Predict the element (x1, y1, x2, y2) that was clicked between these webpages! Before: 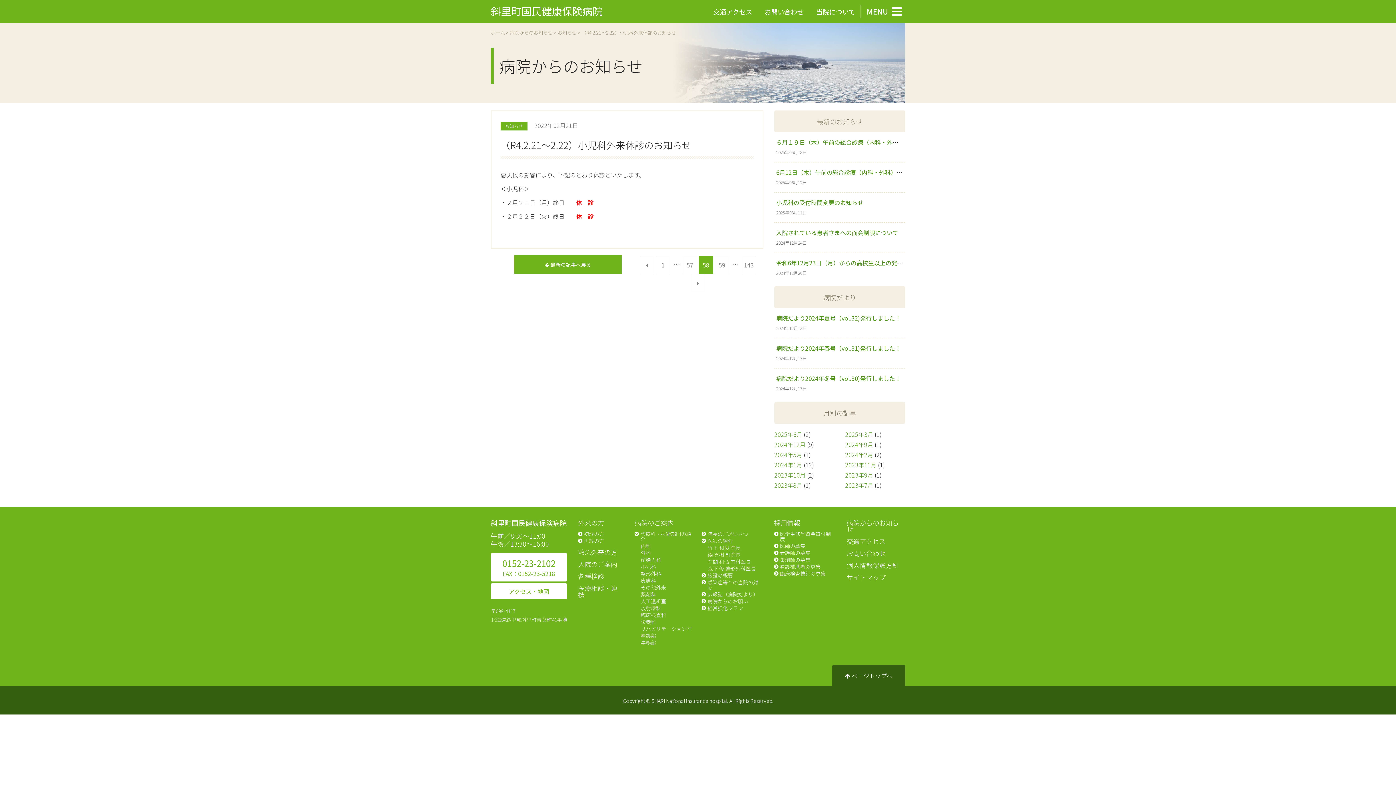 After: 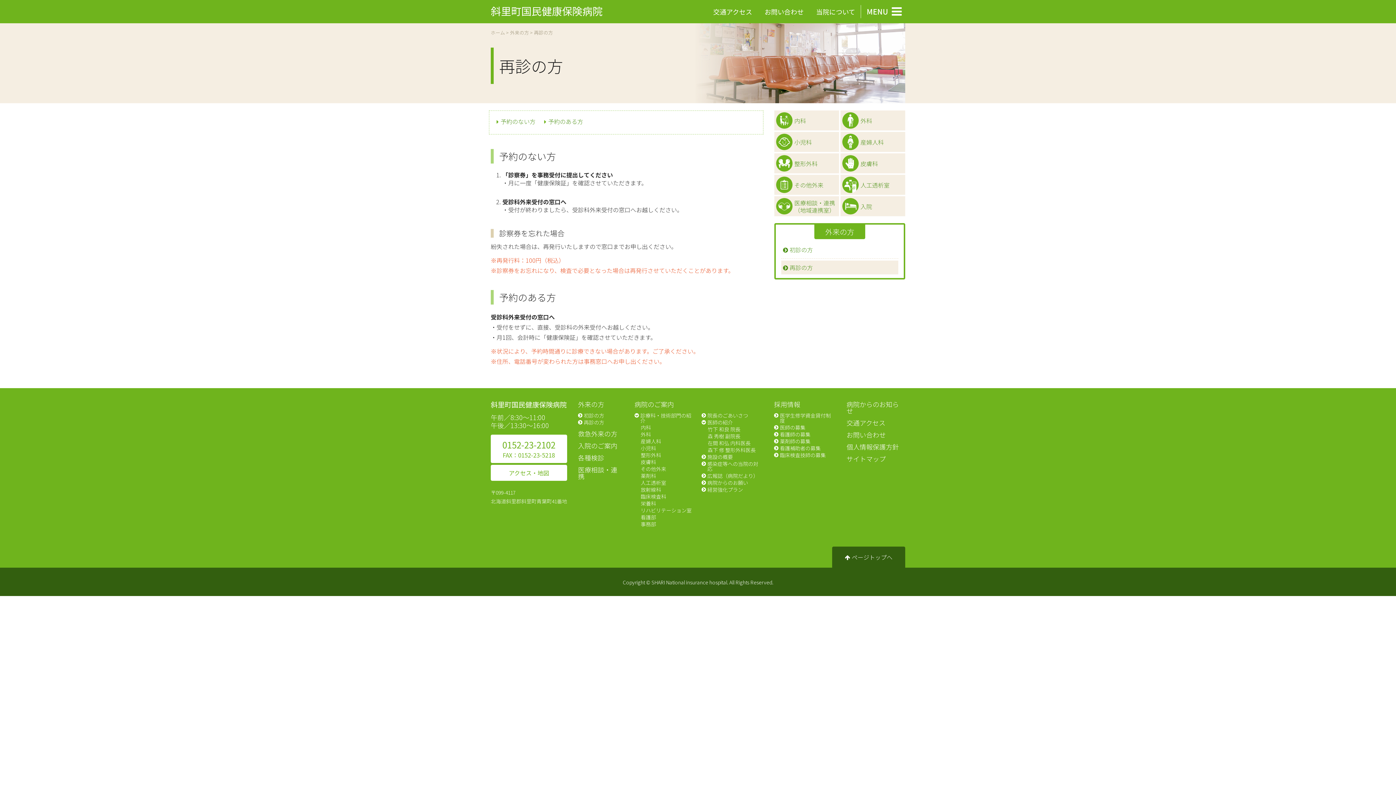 Action: label: 再診の方 bbox: (578, 538, 623, 543)